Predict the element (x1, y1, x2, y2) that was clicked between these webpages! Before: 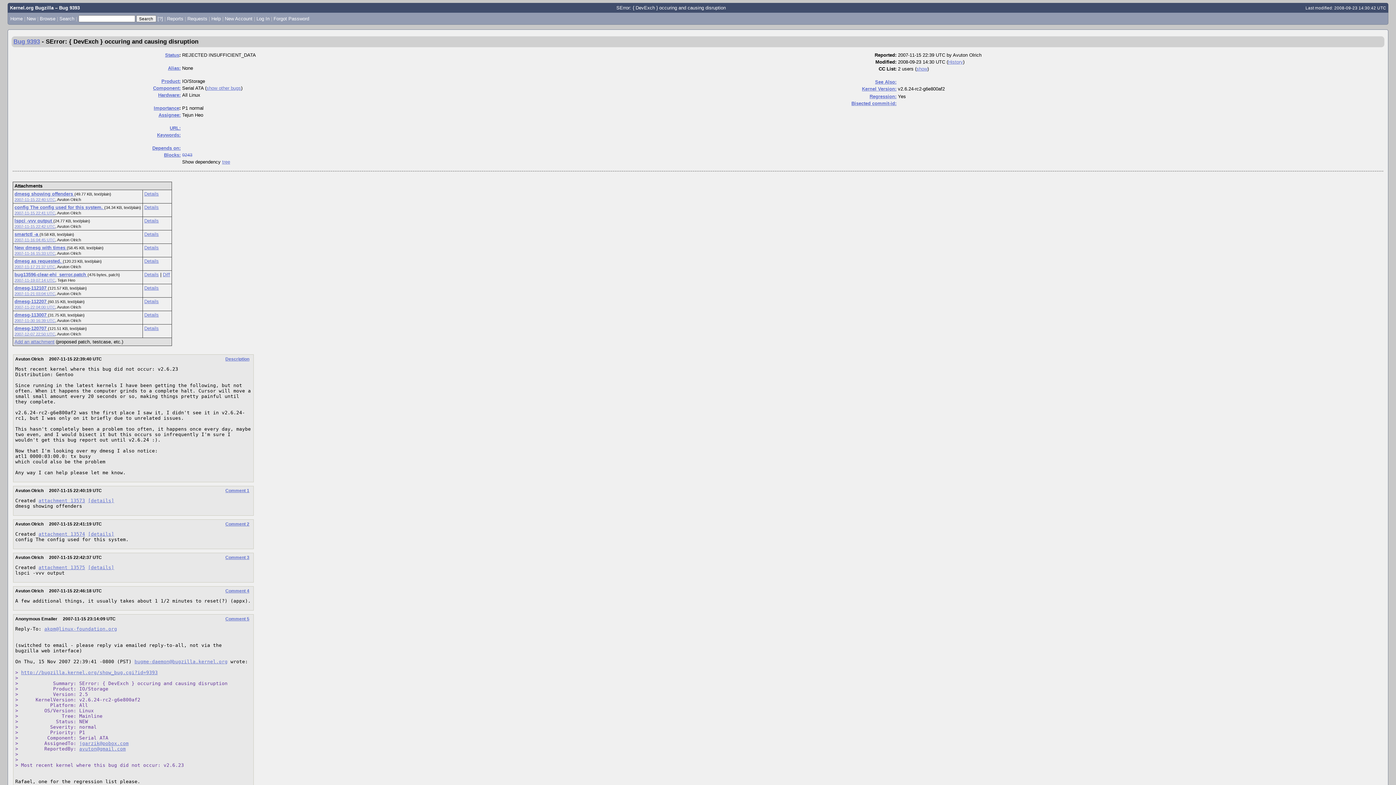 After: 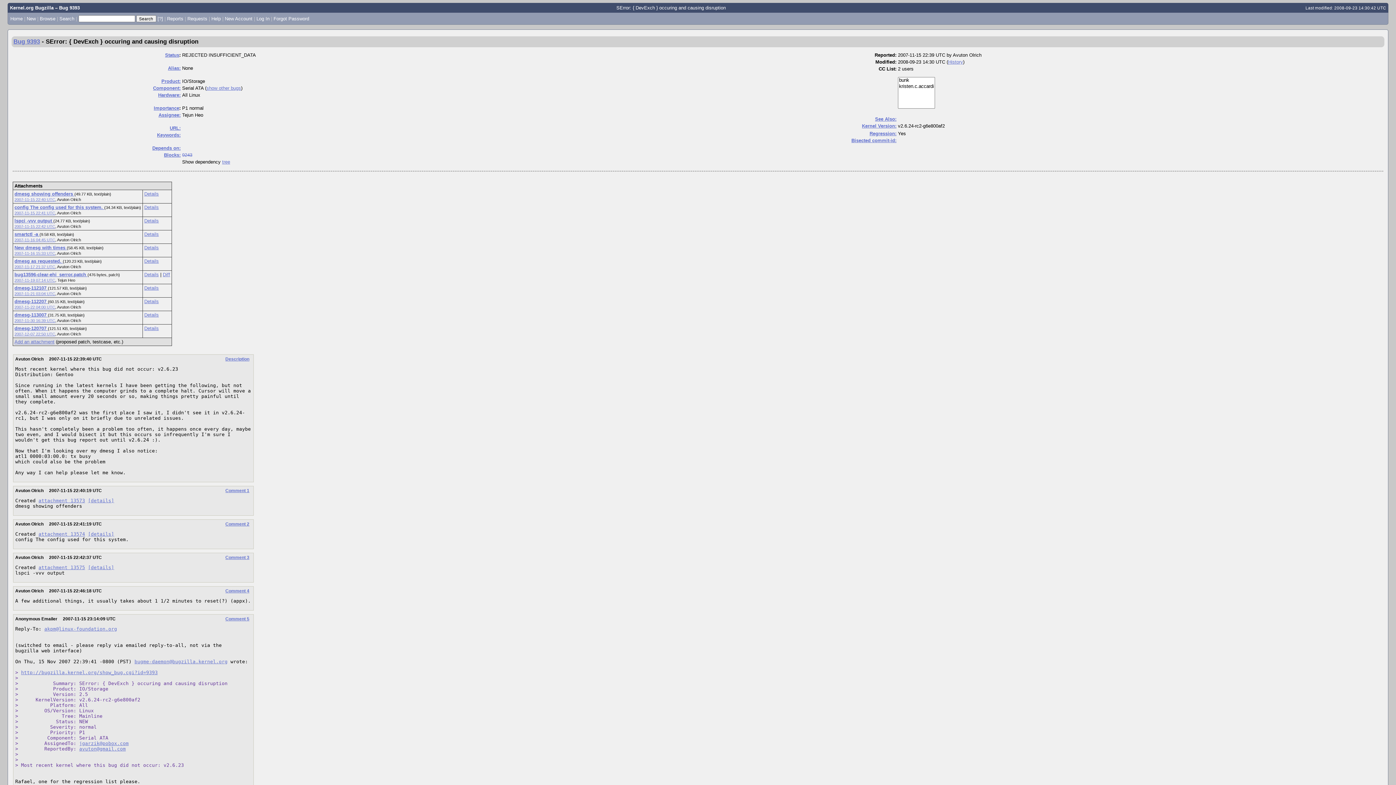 Action: bbox: (916, 66, 927, 71) label: show